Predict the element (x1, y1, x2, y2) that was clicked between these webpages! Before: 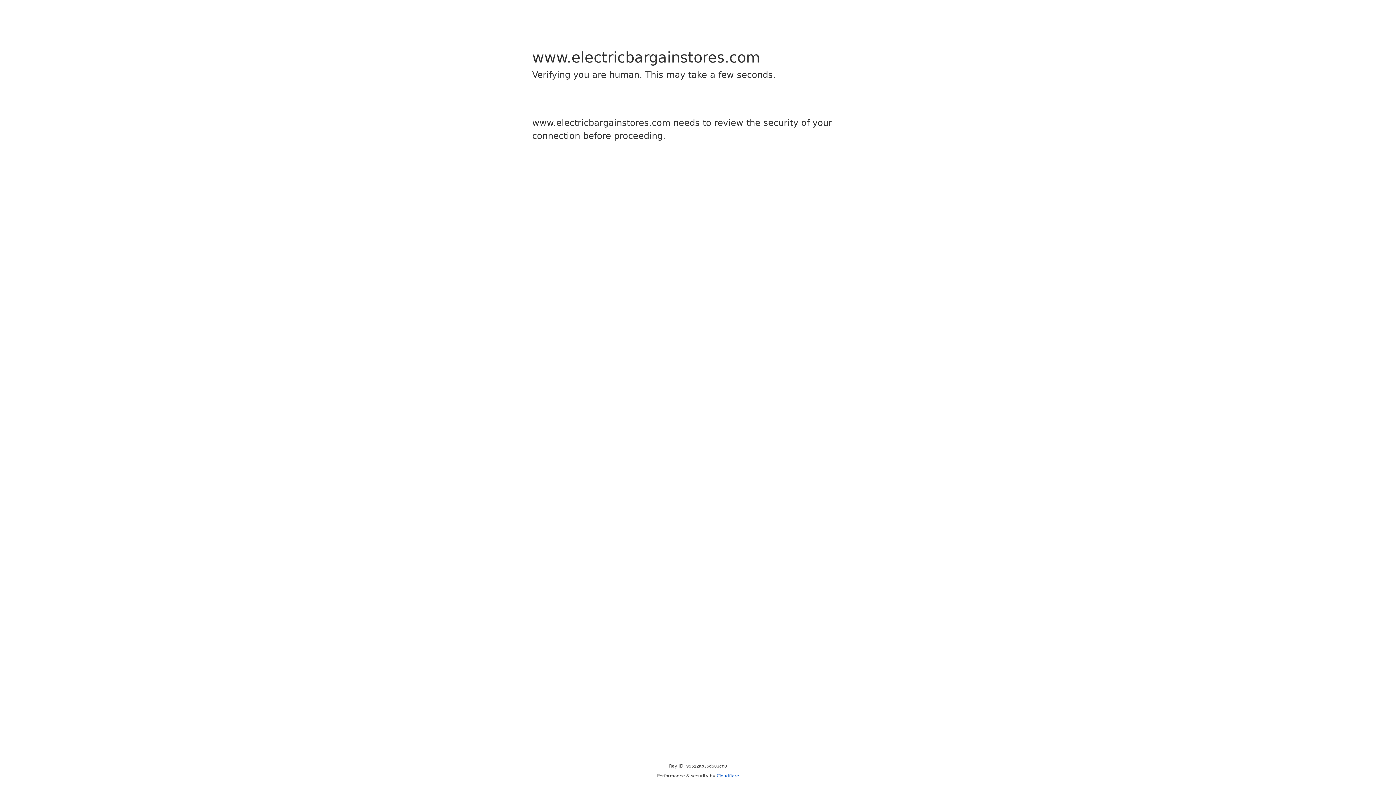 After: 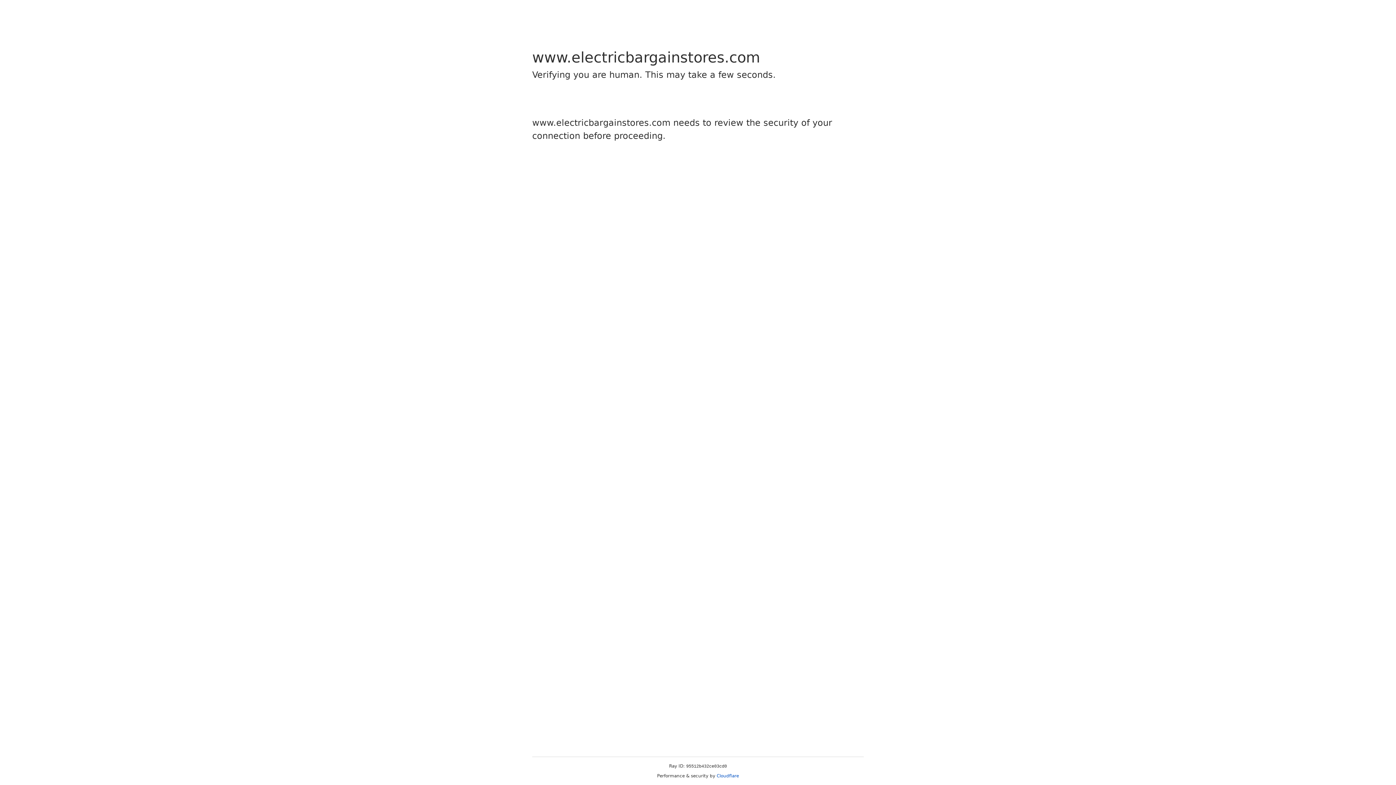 Action: bbox: (716, 773, 739, 778) label: Cloudflare